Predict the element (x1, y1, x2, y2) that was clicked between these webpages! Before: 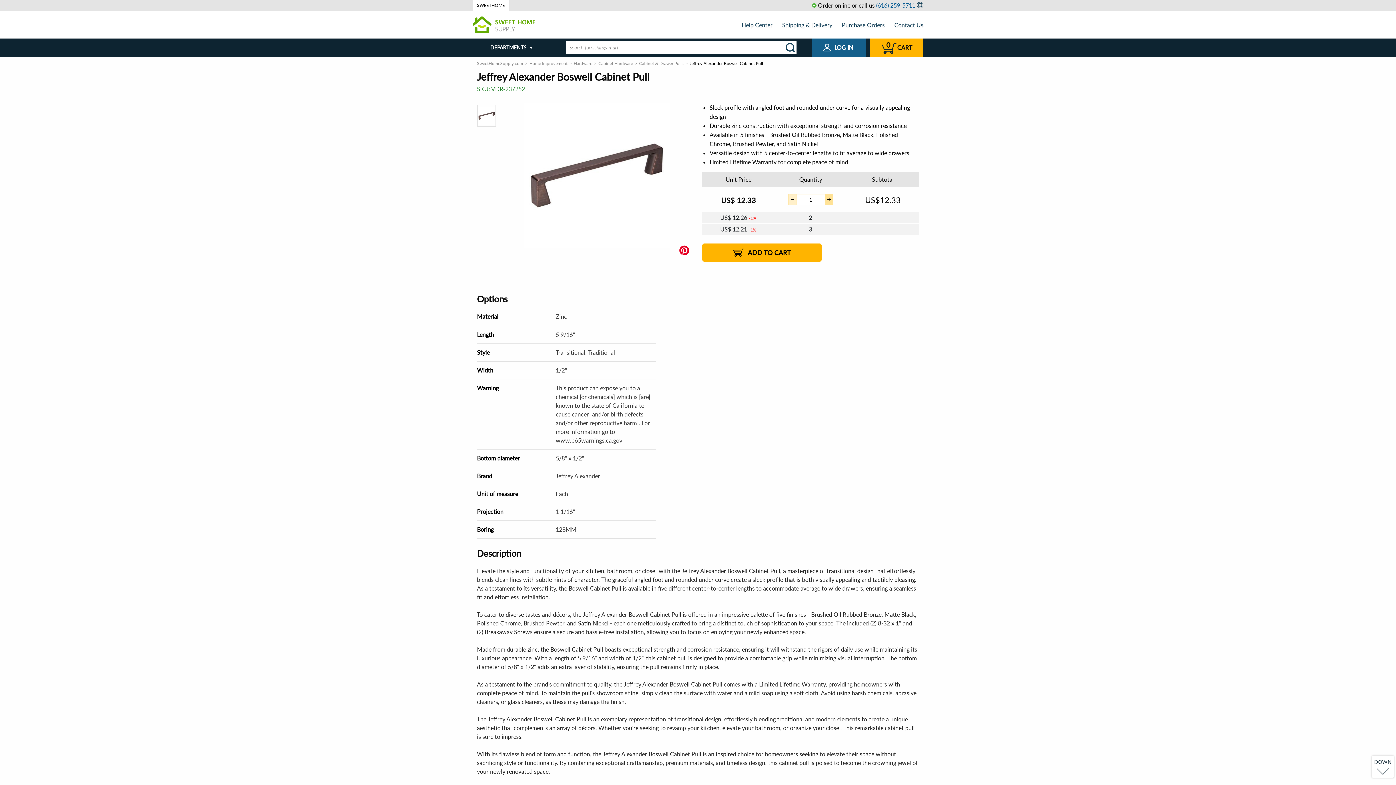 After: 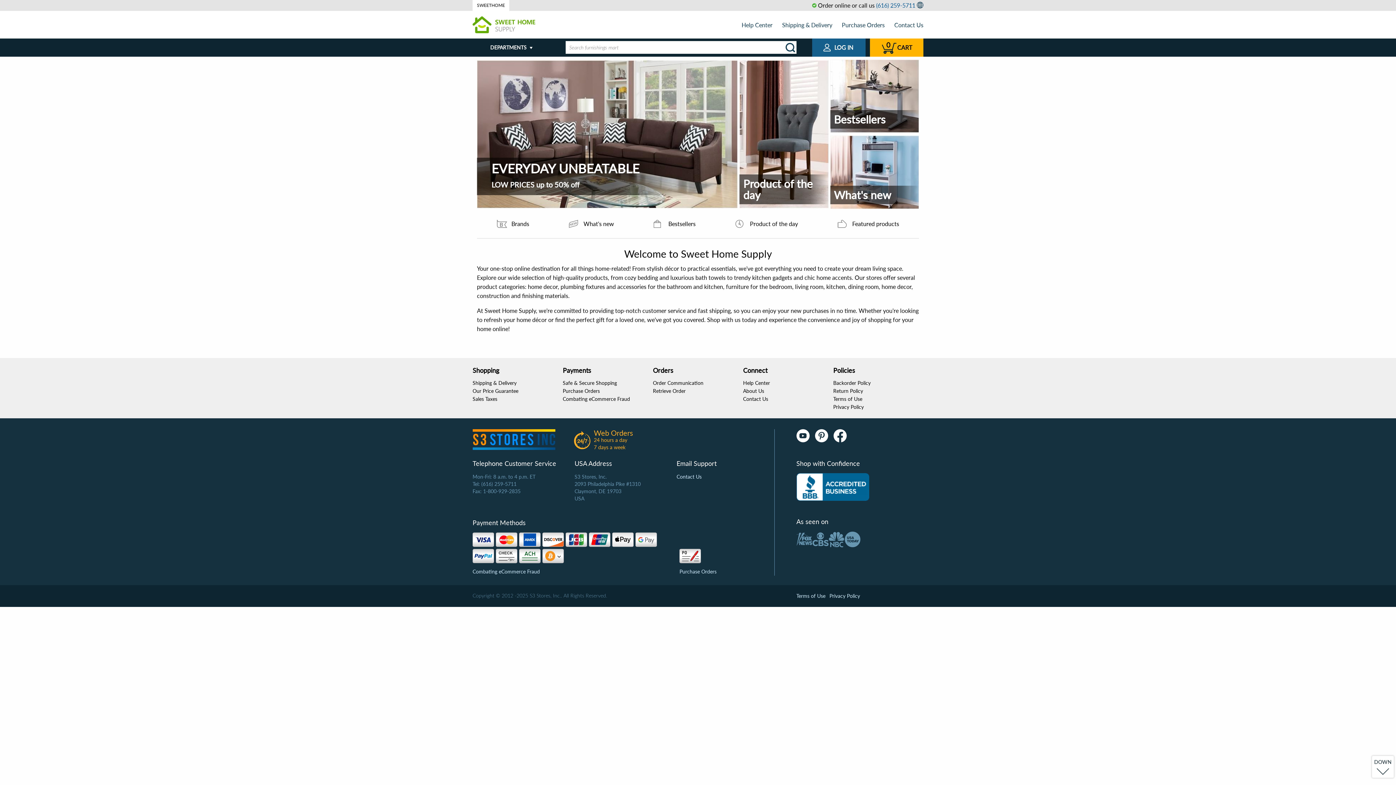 Action: label: SweetHomeSupply.com bbox: (477, 60, 523, 66)